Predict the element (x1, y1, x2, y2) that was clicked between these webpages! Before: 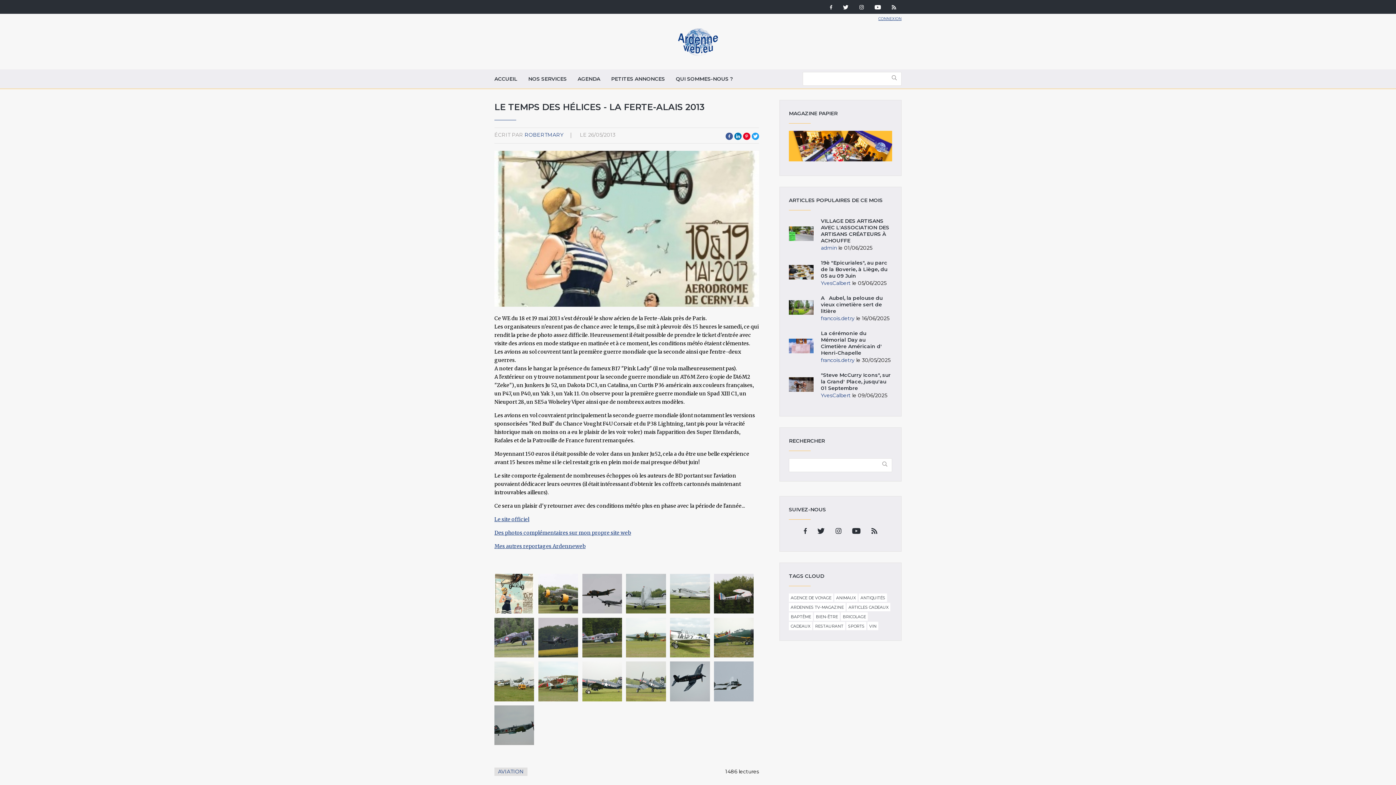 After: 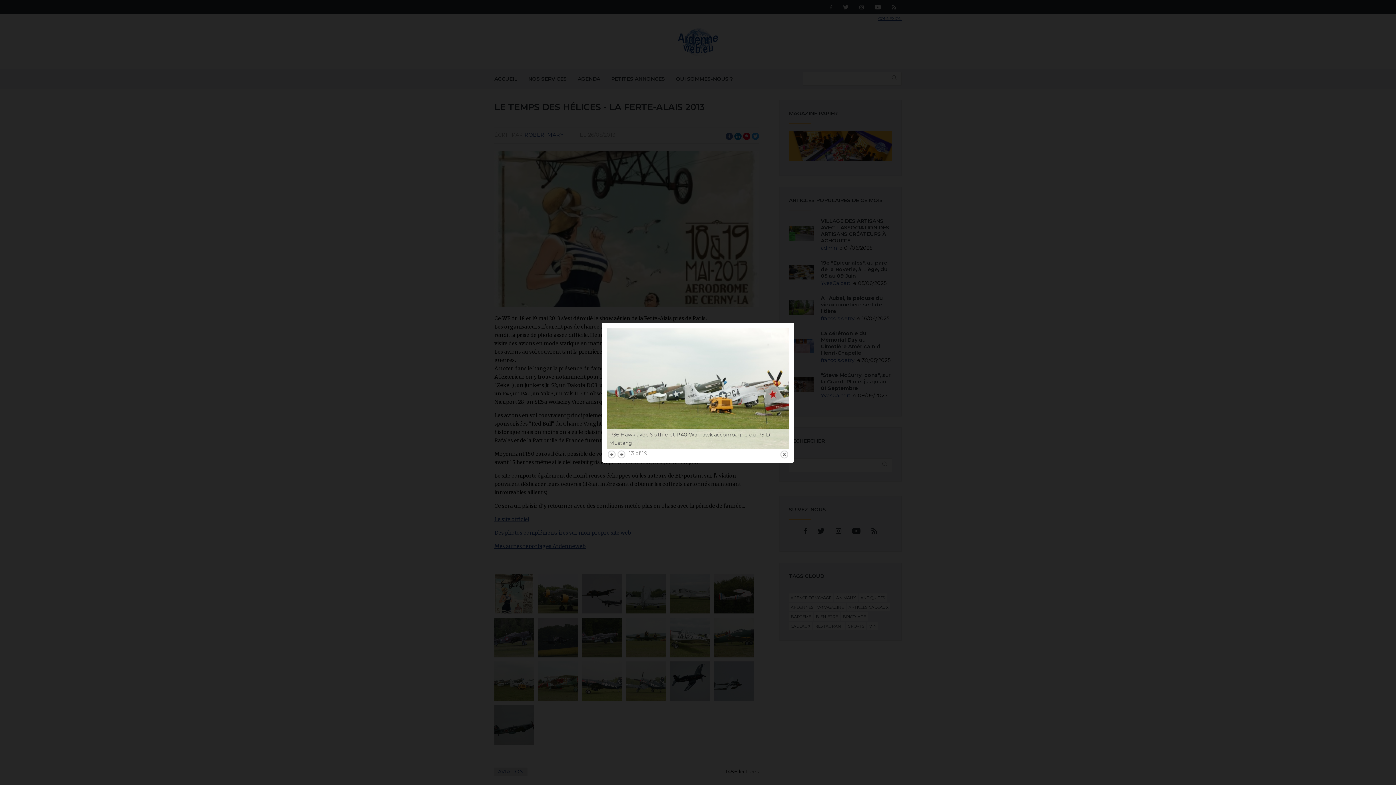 Action: bbox: (494, 661, 534, 701)